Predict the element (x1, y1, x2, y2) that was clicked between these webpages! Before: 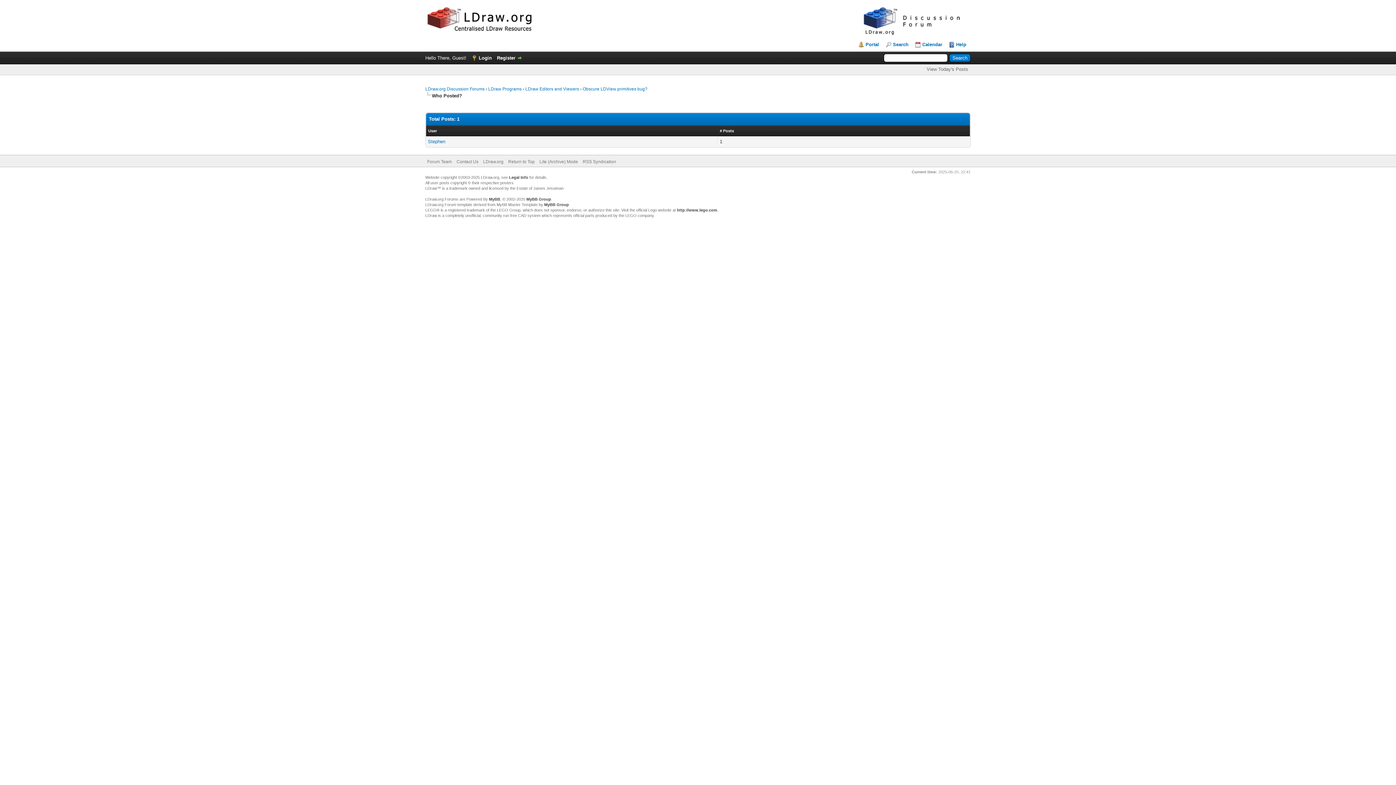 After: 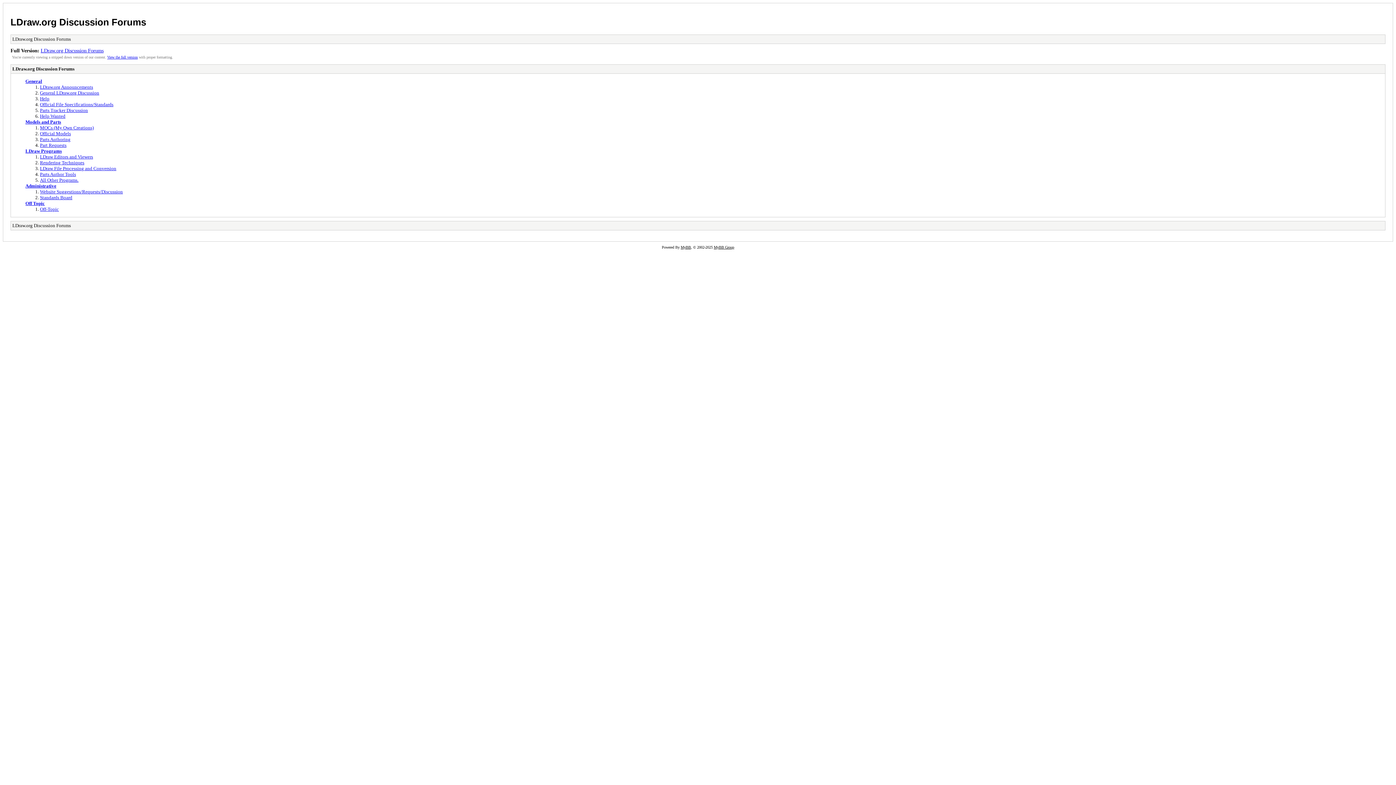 Action: bbox: (539, 159, 578, 164) label: Lite (Archive) Mode